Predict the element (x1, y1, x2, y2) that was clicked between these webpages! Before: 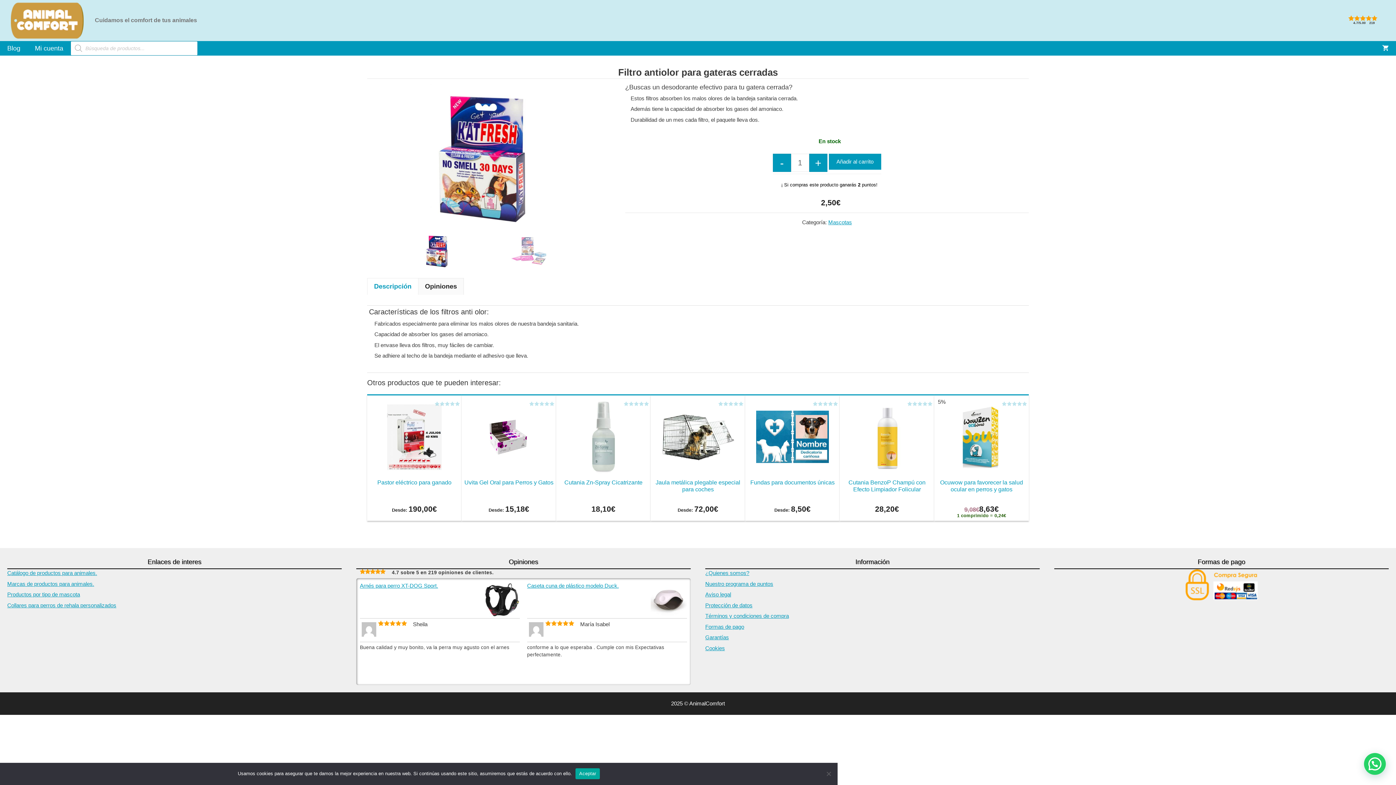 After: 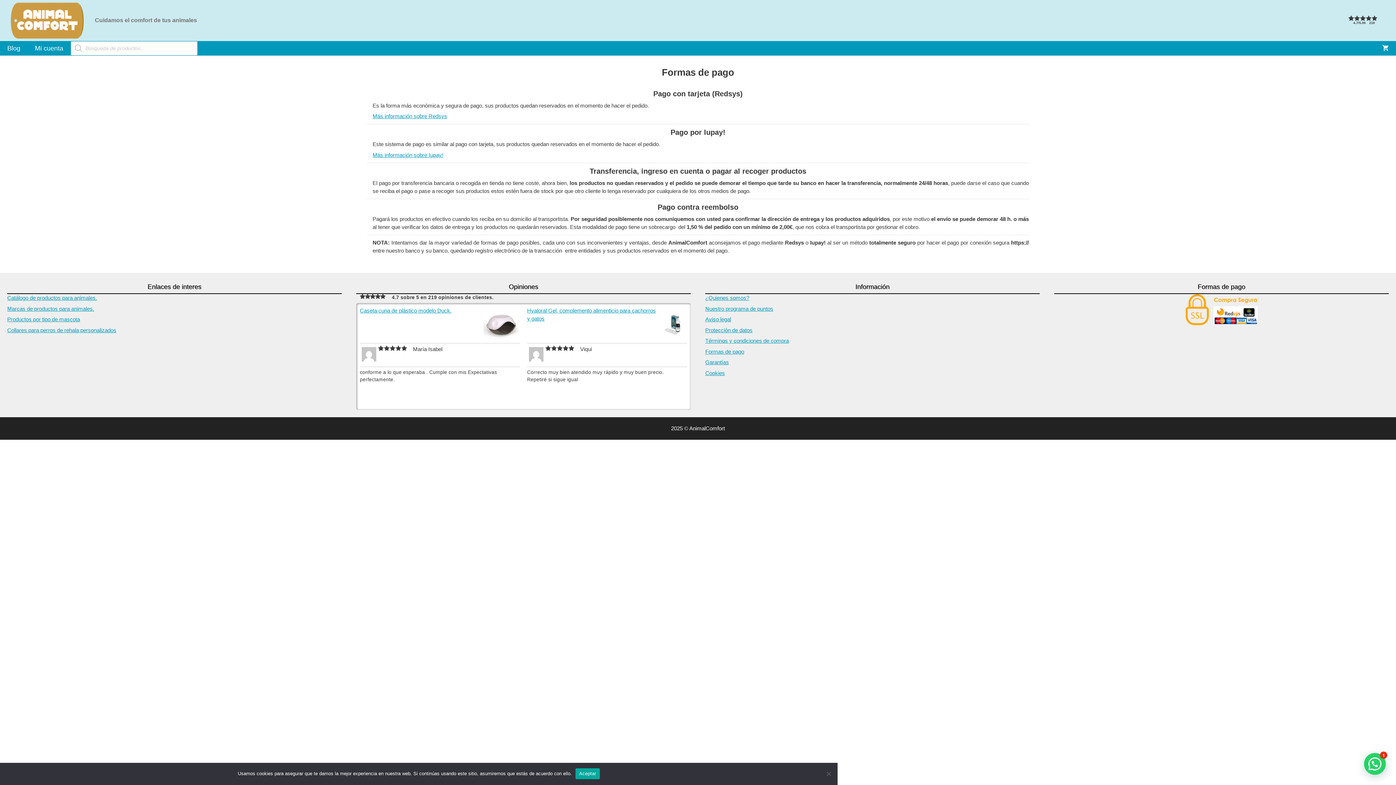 Action: bbox: (1054, 569, 1389, 601)